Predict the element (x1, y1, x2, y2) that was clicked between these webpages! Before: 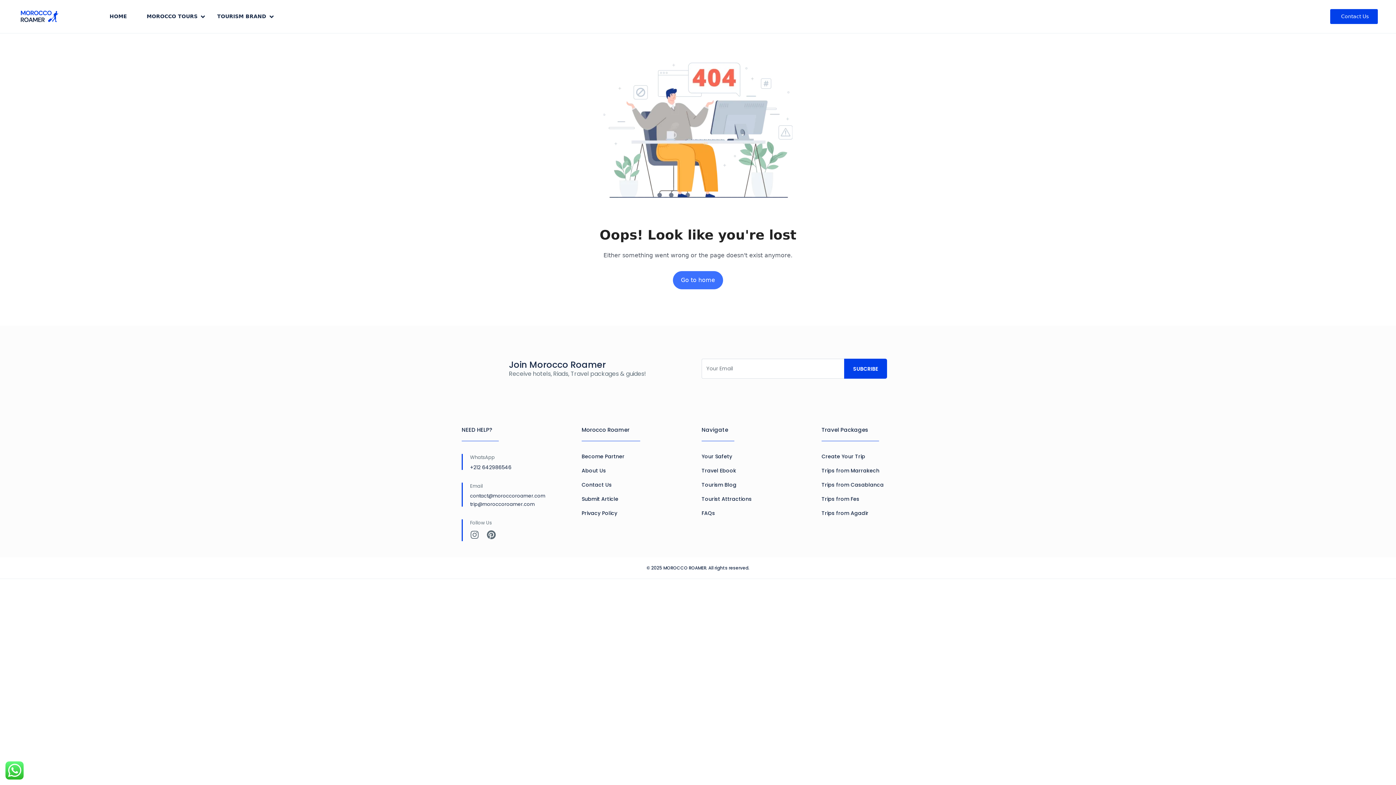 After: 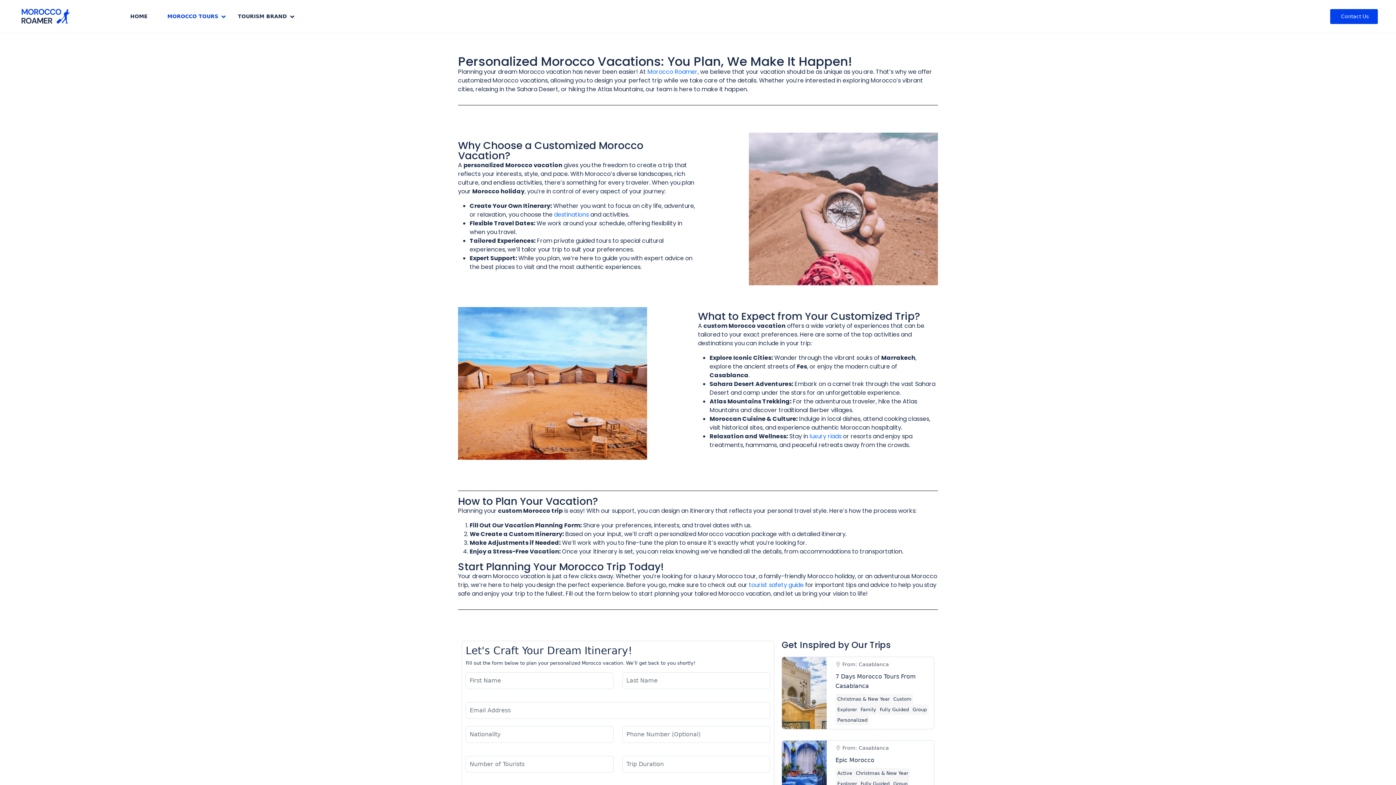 Action: label: Create Your Trip bbox: (821, 453, 865, 460)